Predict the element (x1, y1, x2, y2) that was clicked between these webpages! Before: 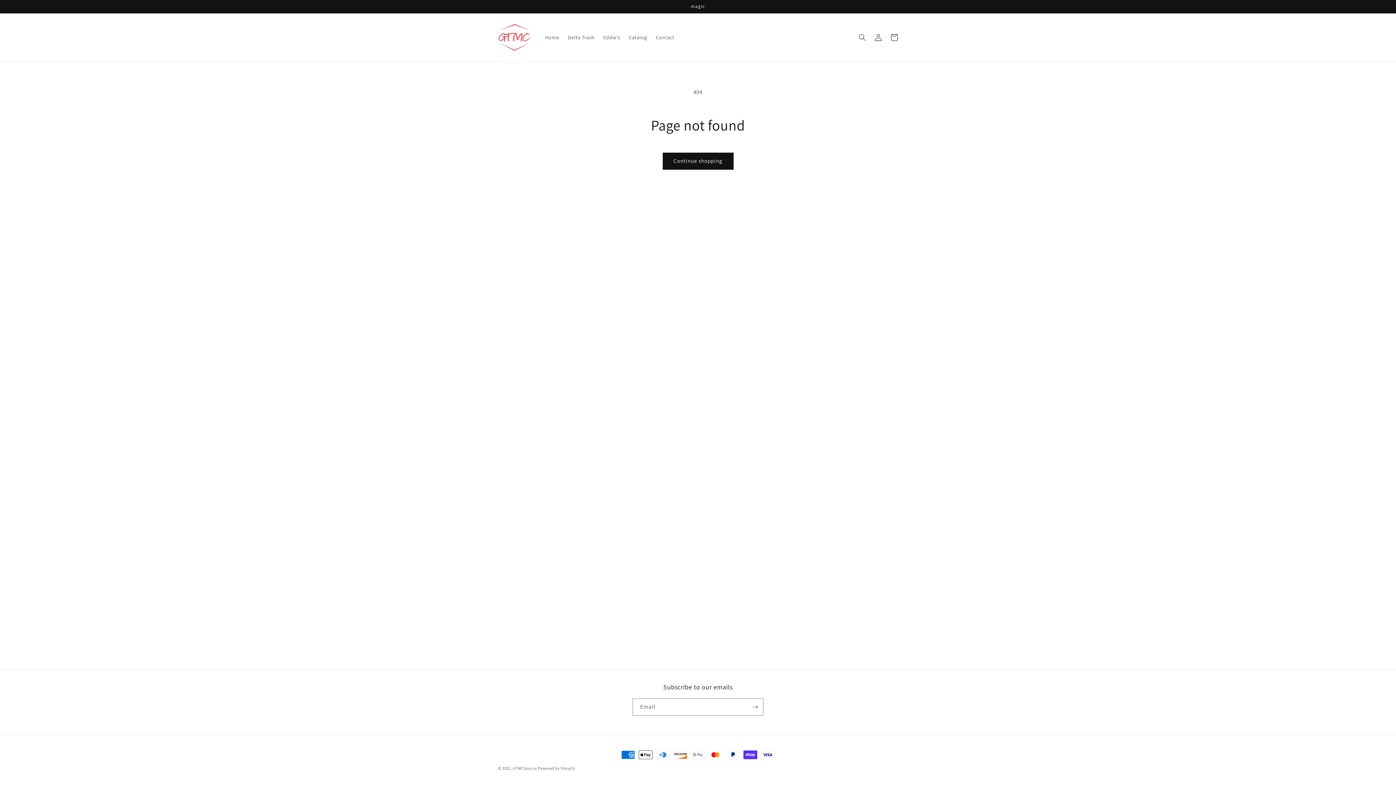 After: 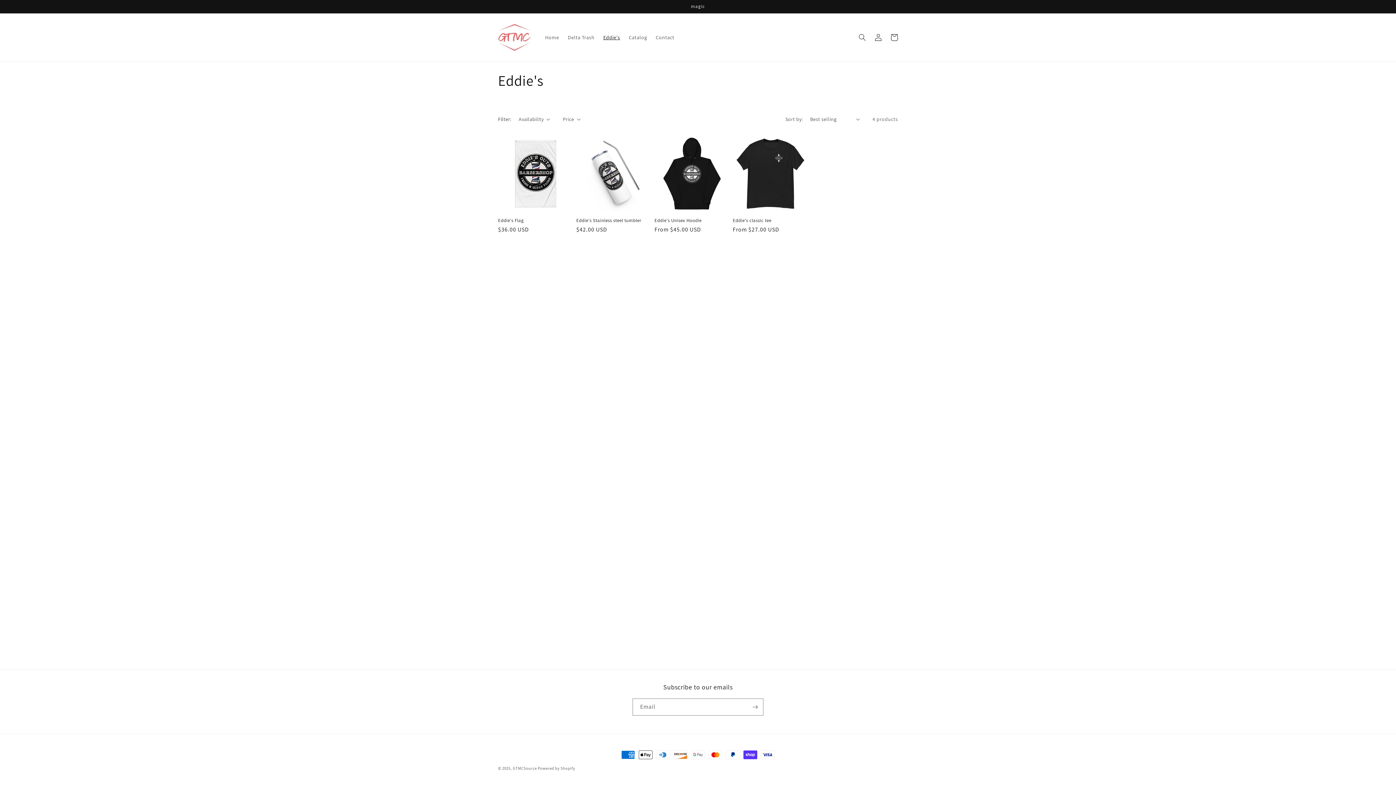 Action: bbox: (599, 29, 624, 45) label: Eddie's